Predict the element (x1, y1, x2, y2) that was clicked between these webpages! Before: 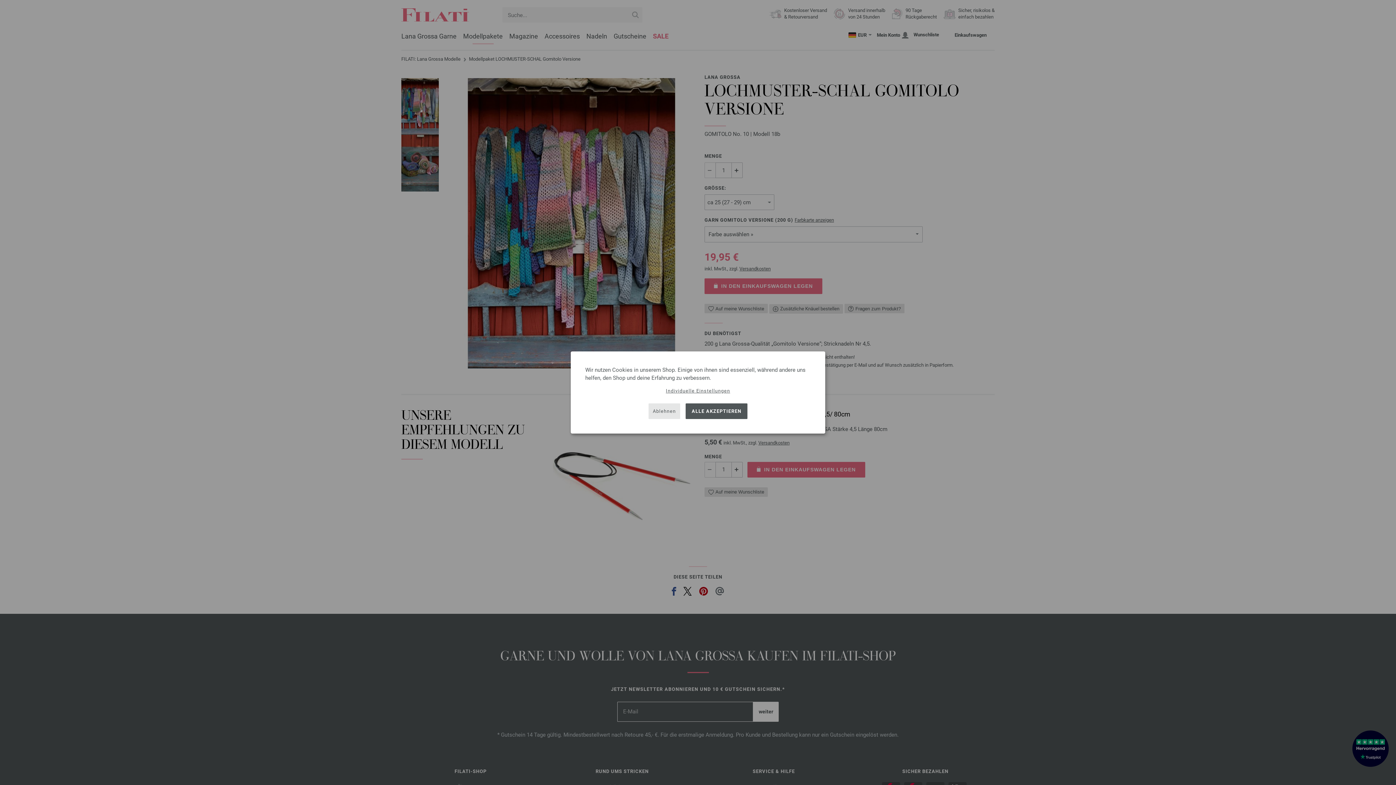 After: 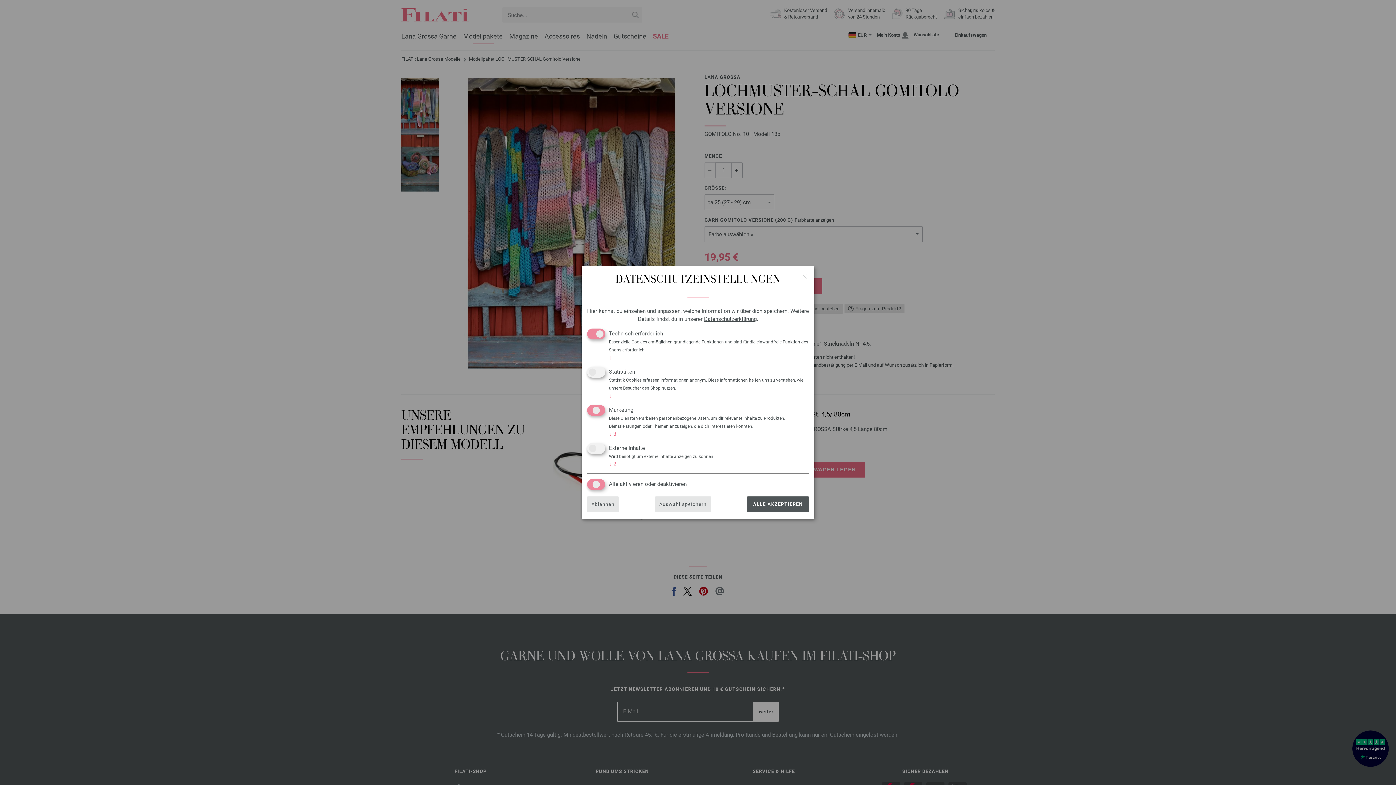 Action: label: Individuelle Einstellungen bbox: (666, 387, 730, 394)